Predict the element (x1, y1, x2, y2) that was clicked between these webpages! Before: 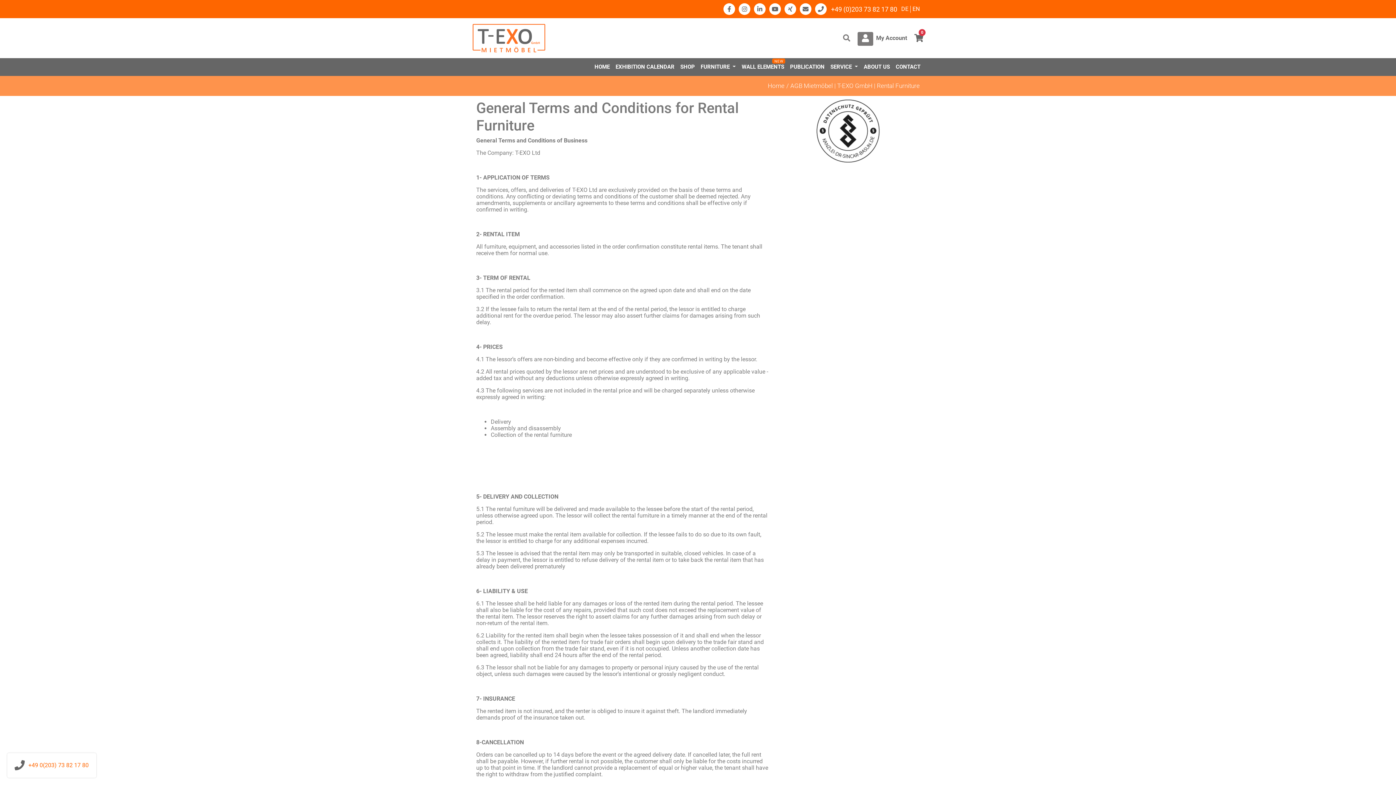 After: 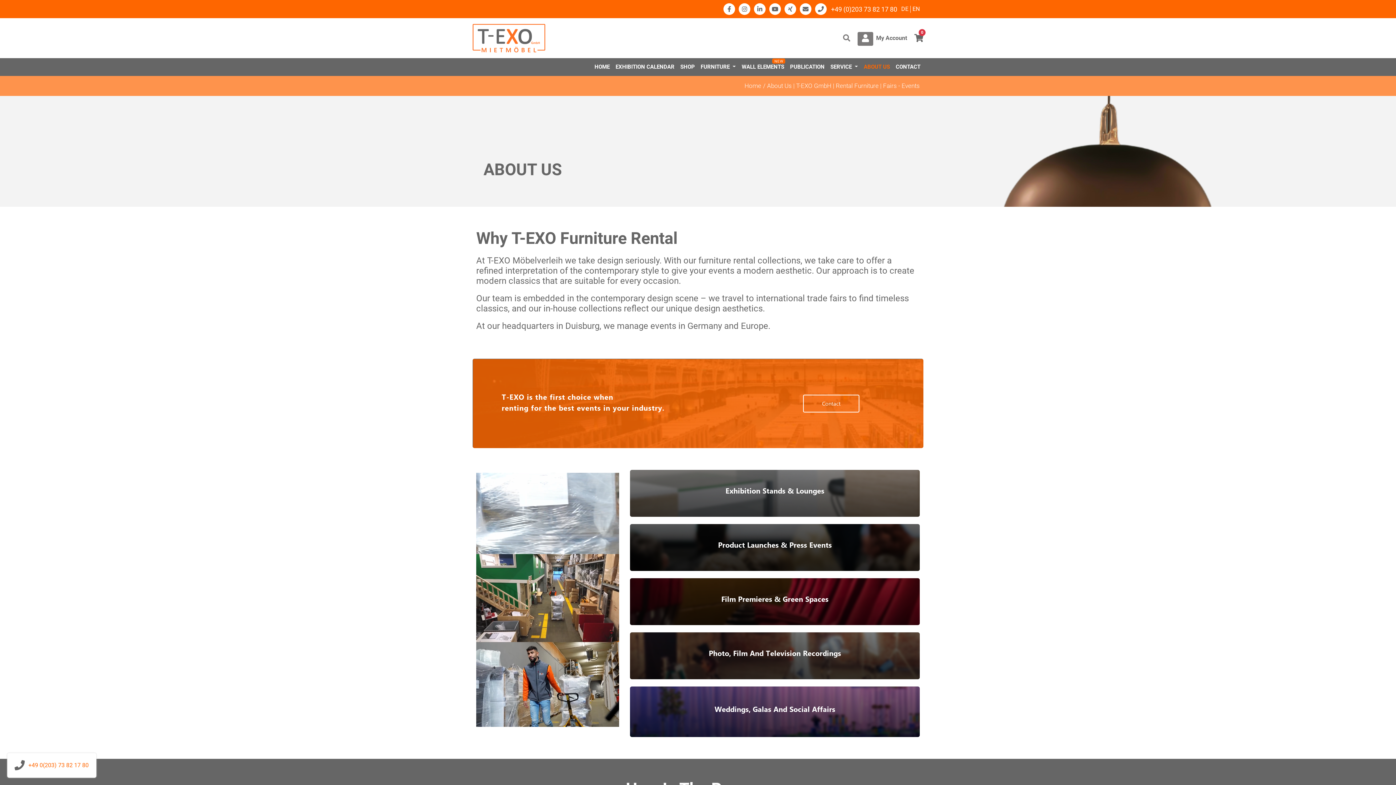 Action: label: ABOUT US bbox: (861, 61, 893, 73)